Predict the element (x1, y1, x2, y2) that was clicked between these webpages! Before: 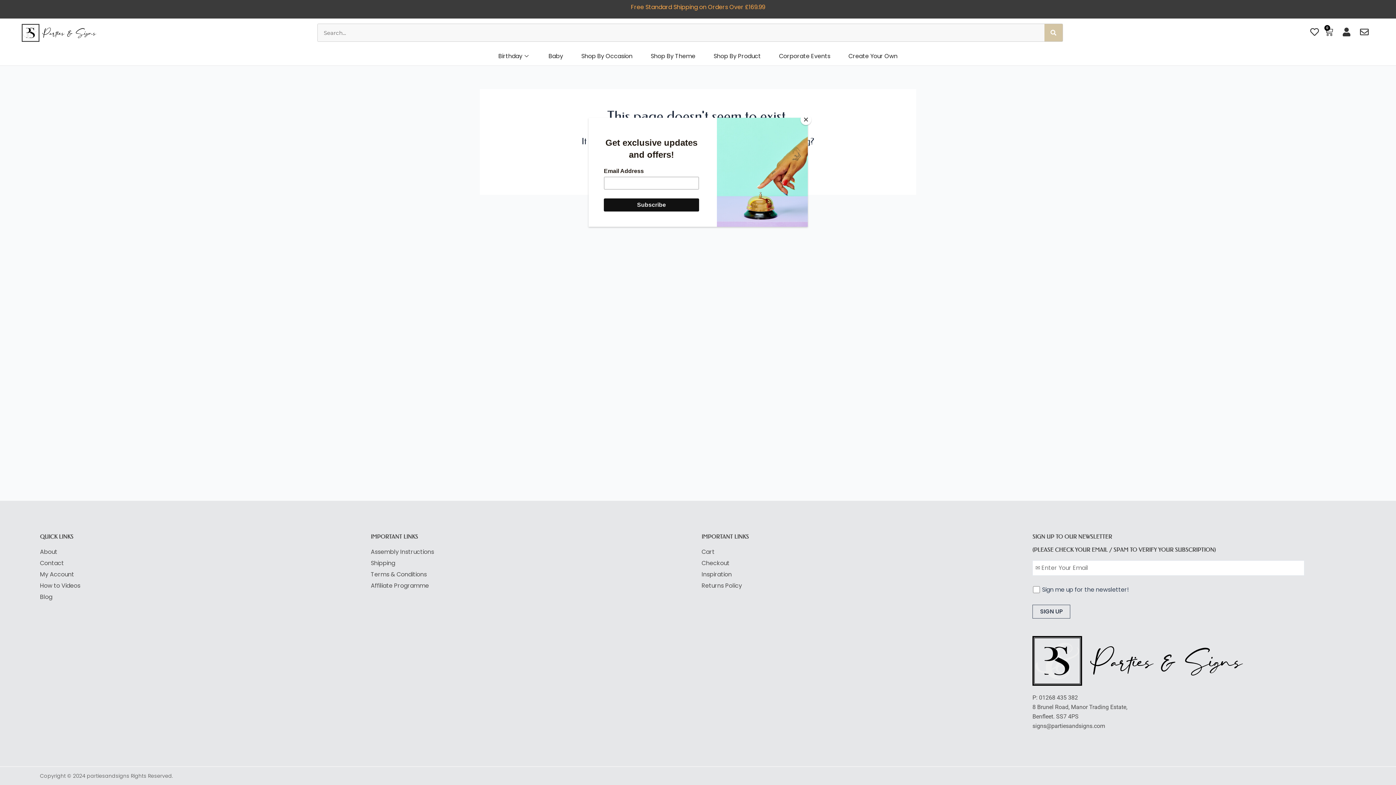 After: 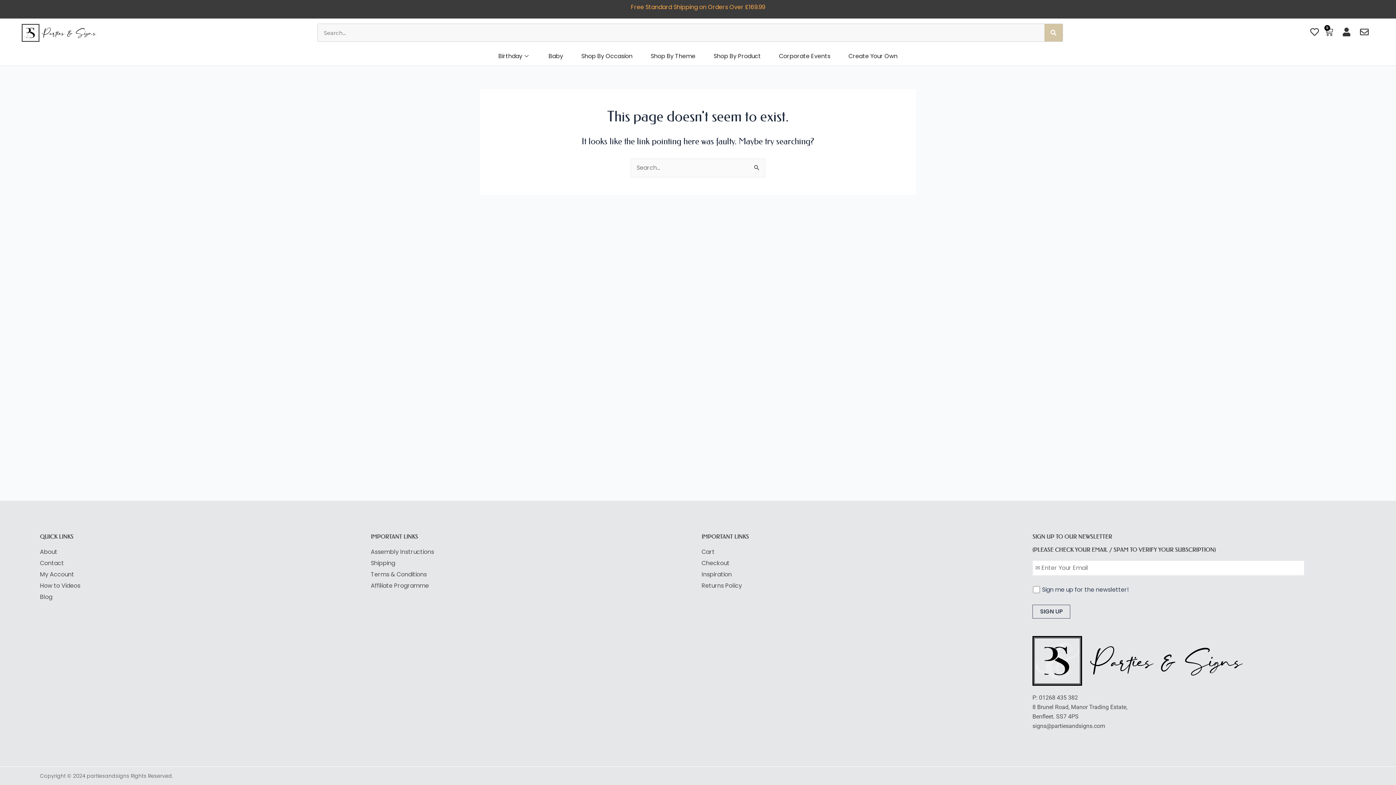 Action: bbox: (800, 114, 811, 125) label: Close